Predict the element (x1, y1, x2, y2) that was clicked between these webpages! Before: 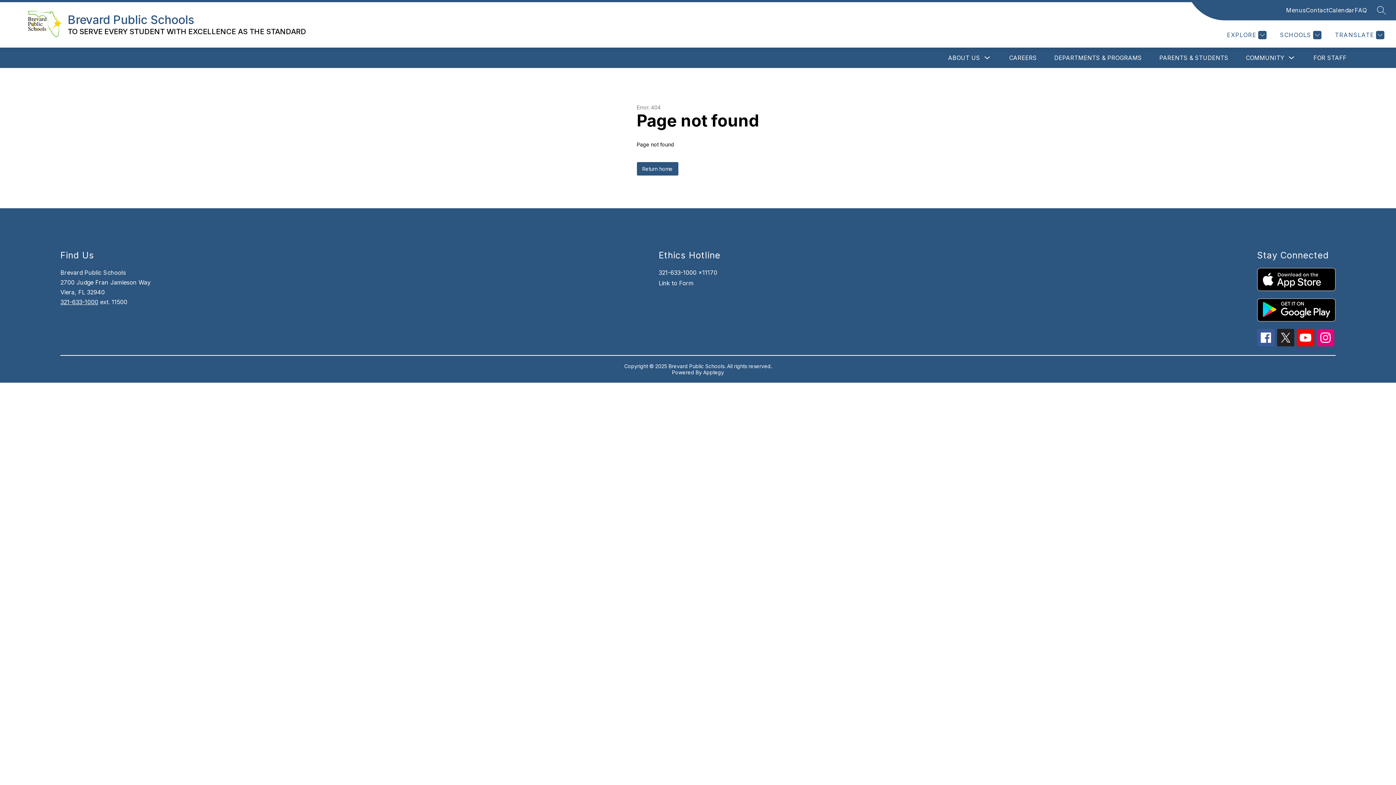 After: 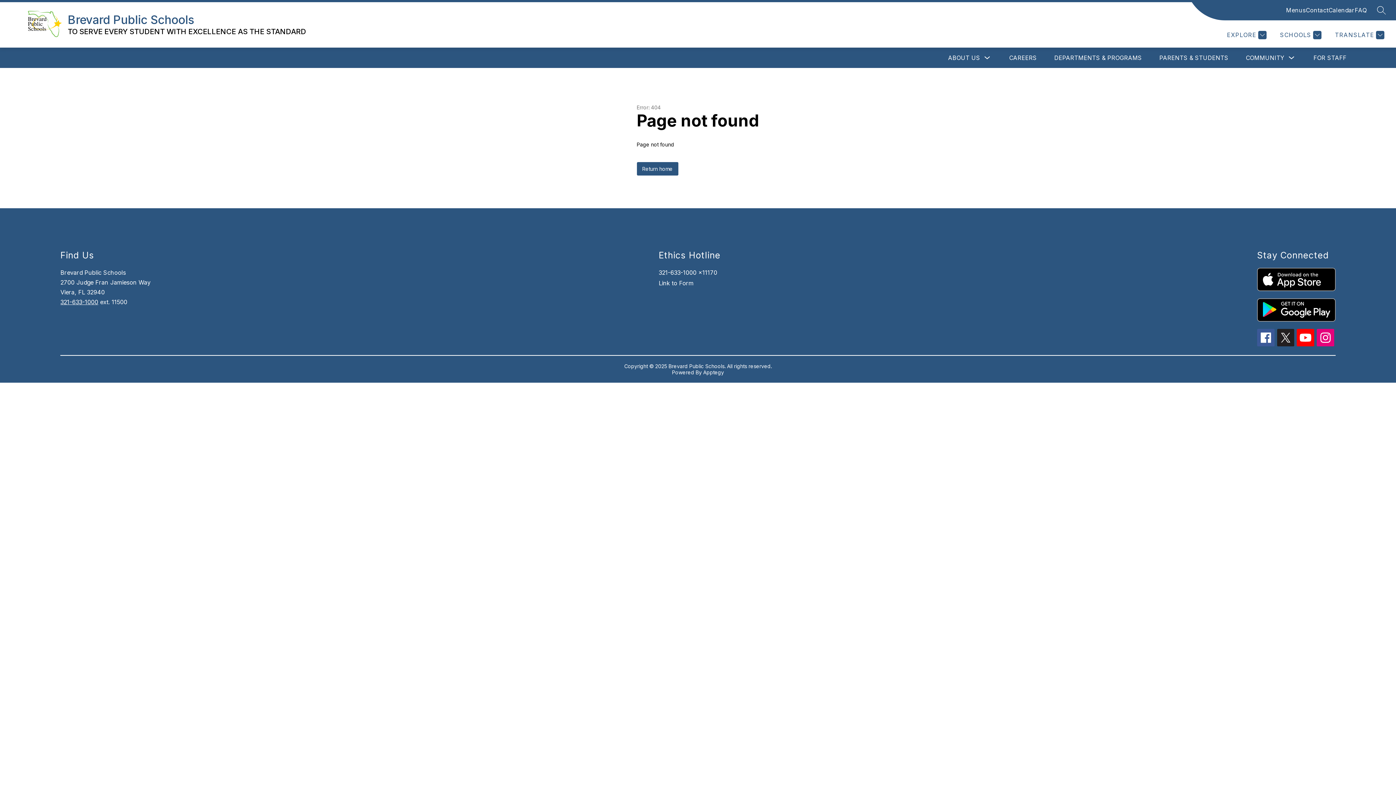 Action: label: Calendar bbox: (1328, 5, 1355, 14)